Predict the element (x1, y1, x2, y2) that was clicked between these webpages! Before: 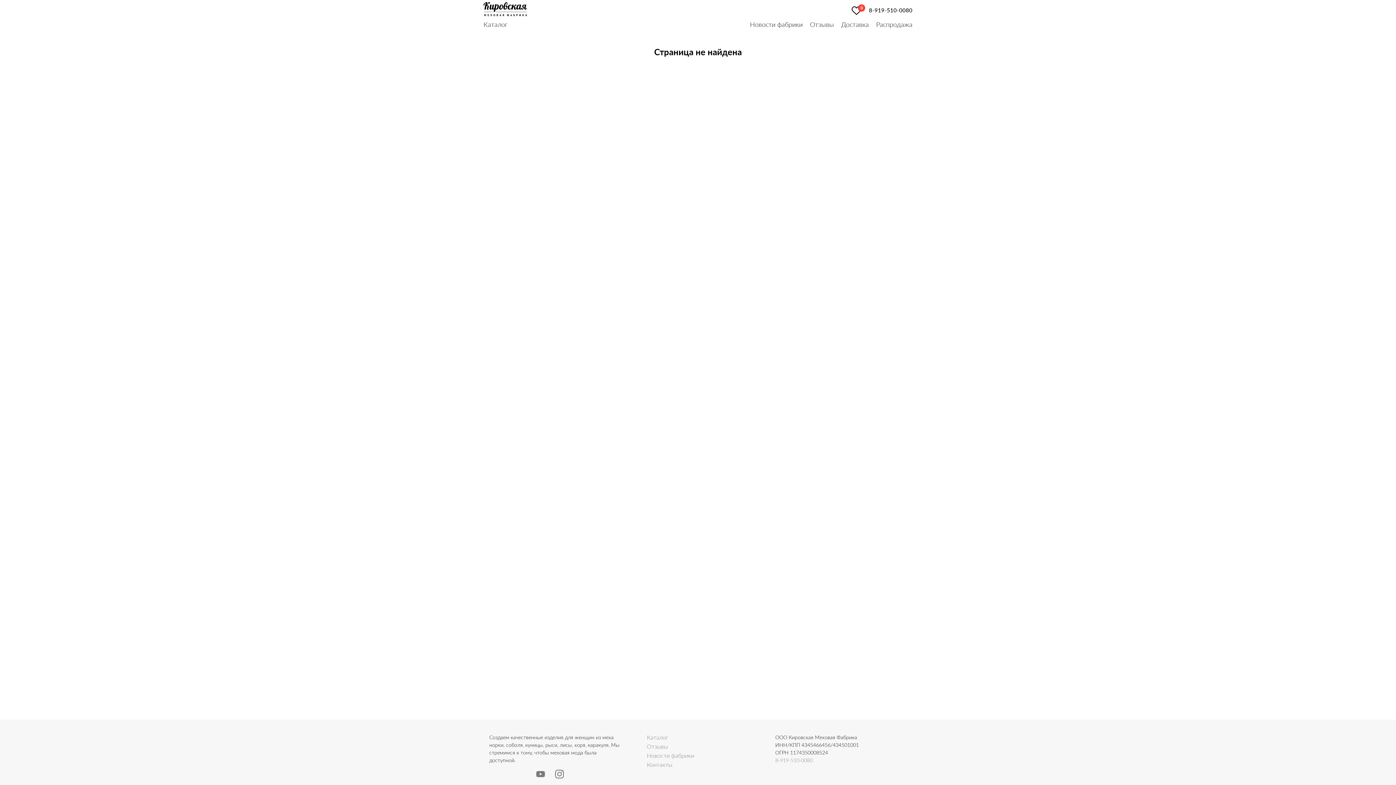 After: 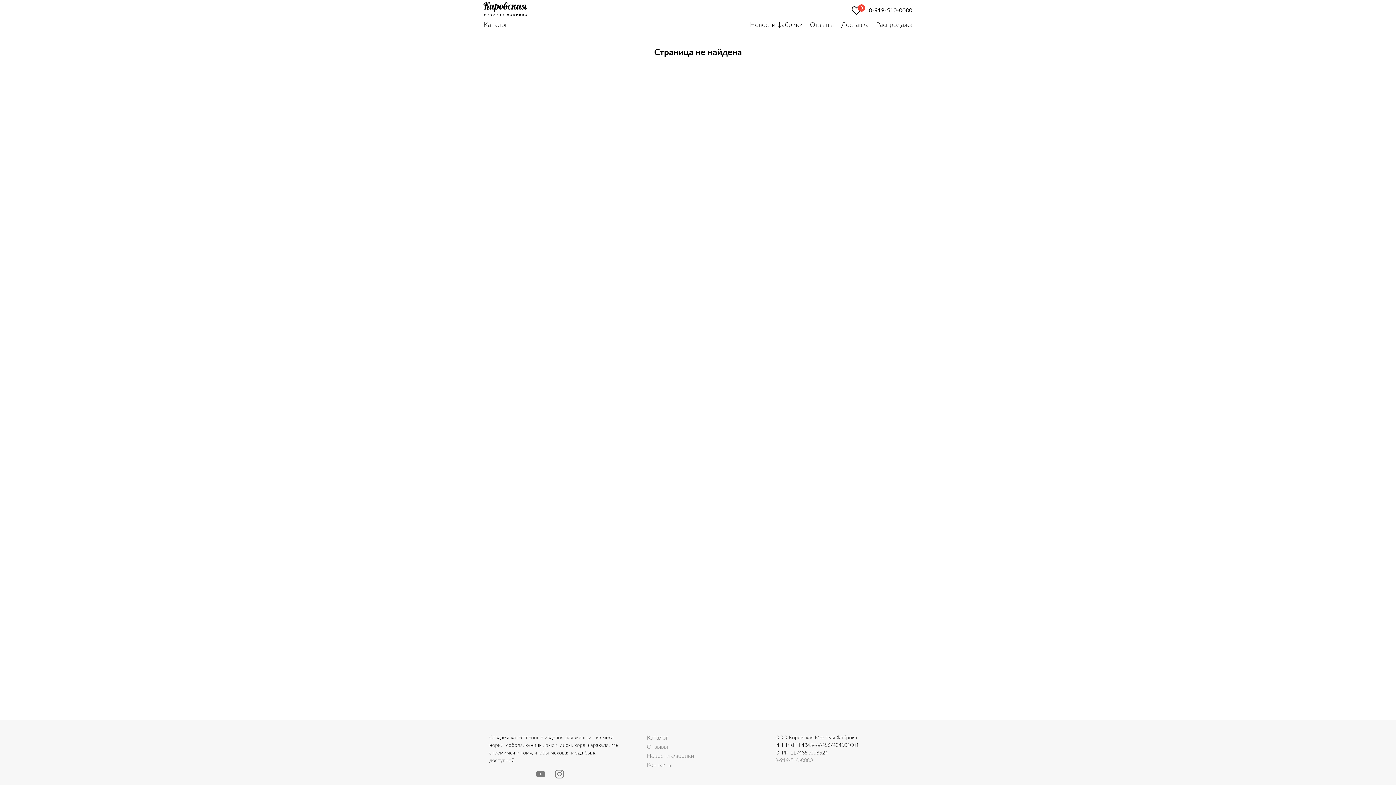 Action: bbox: (869, 6, 912, 13) label: 8-919-510-0080